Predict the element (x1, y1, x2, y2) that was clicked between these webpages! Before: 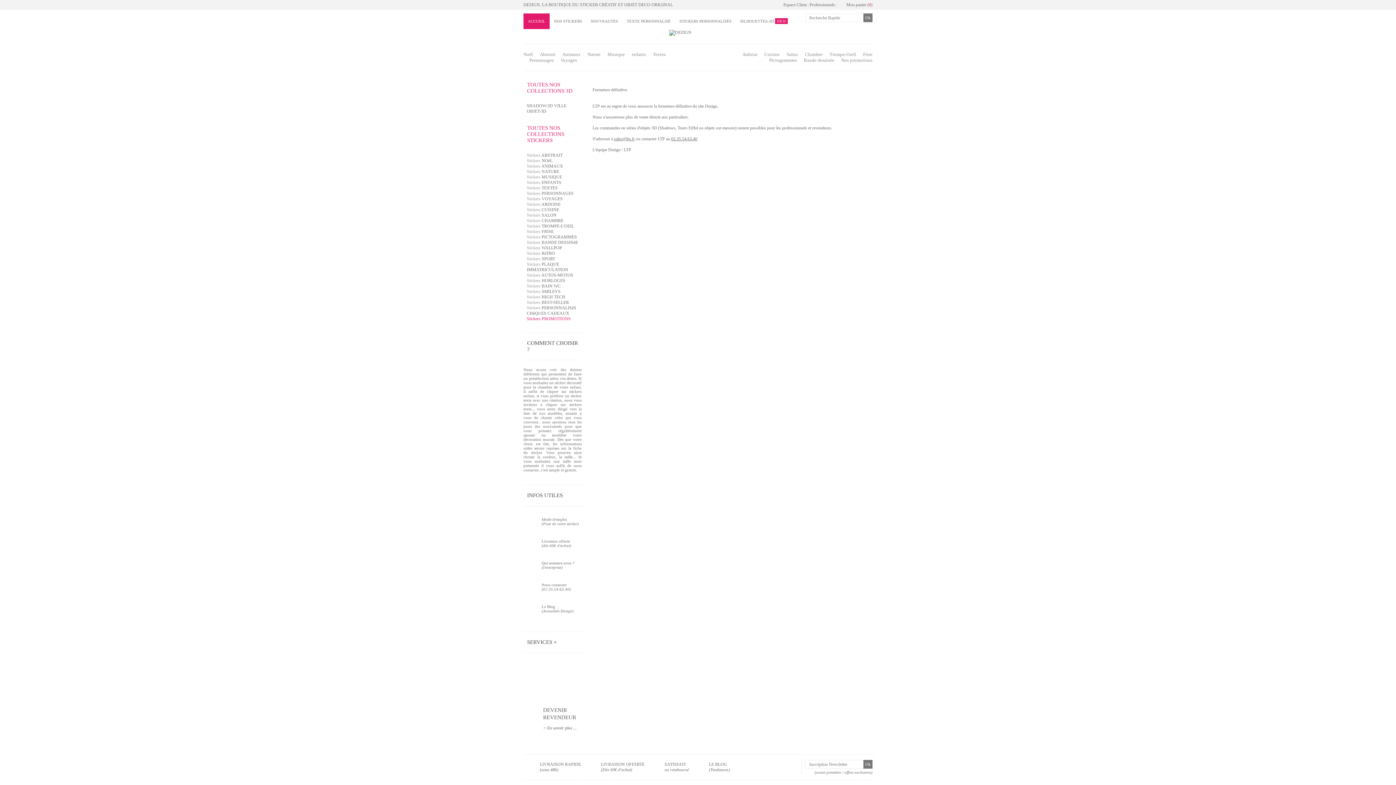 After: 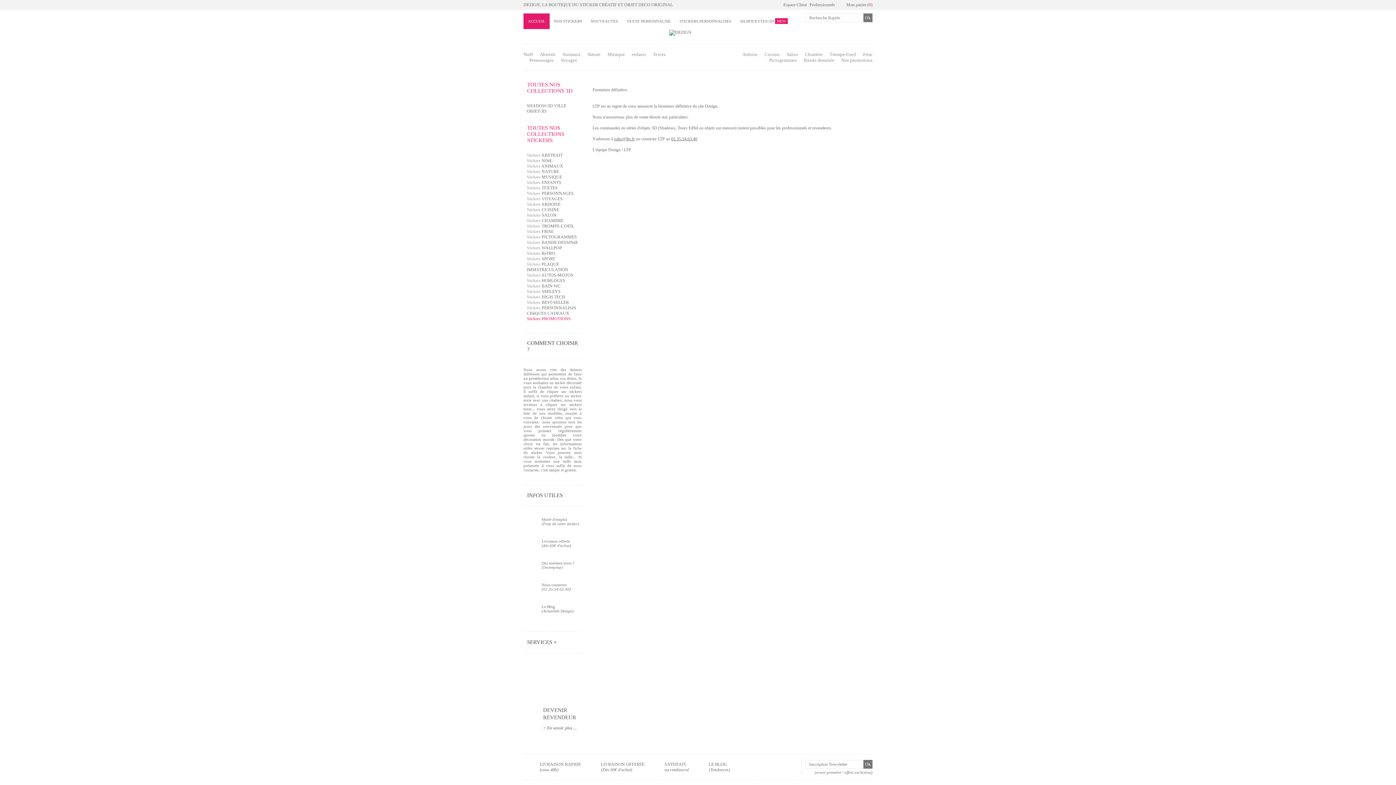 Action: label: Mode d'emploi
(Pose de votre sticker) bbox: (523, 517, 581, 532)